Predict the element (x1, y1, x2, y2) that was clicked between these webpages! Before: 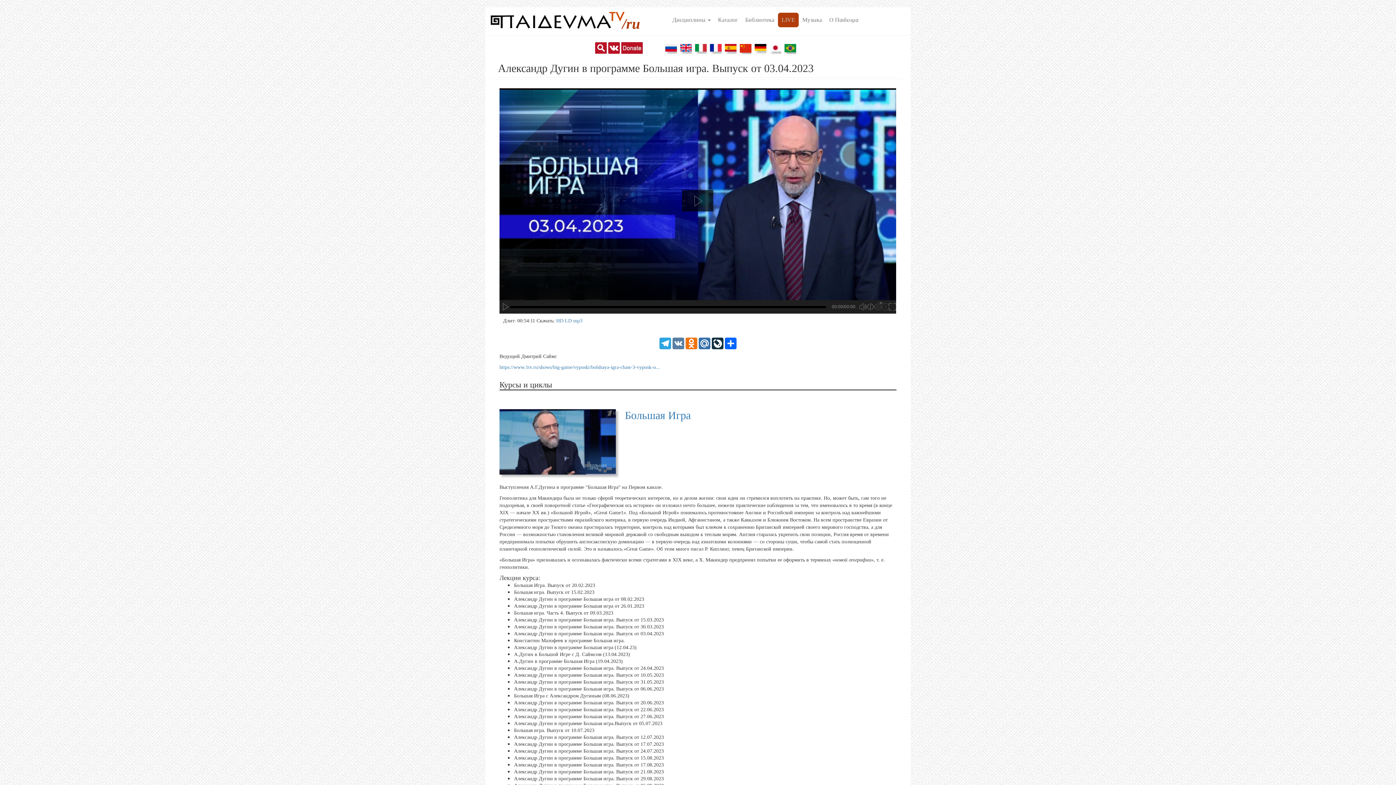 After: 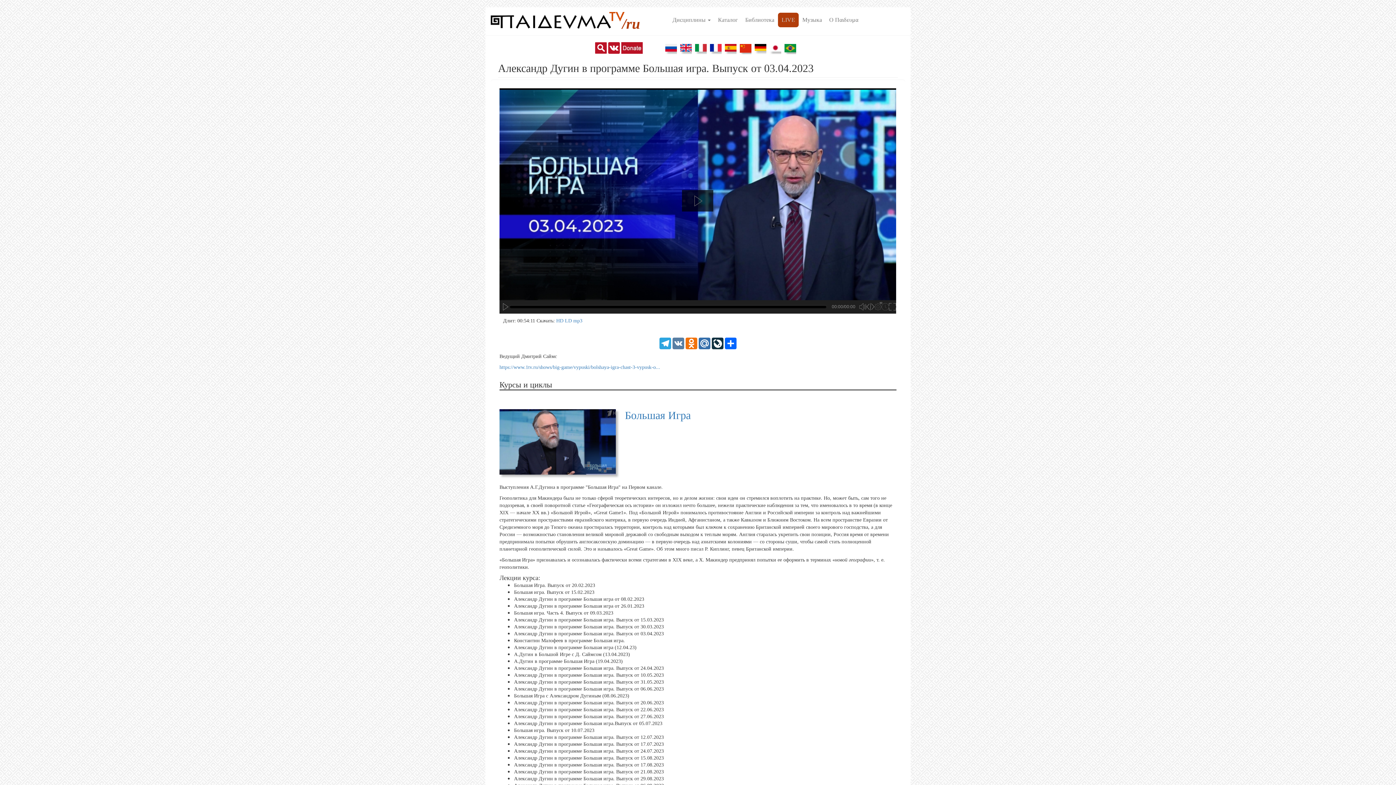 Action: bbox: (514, 631, 664, 636) label: Александр Дугин в программе Большая игра. Выпуск от 03.04.2023